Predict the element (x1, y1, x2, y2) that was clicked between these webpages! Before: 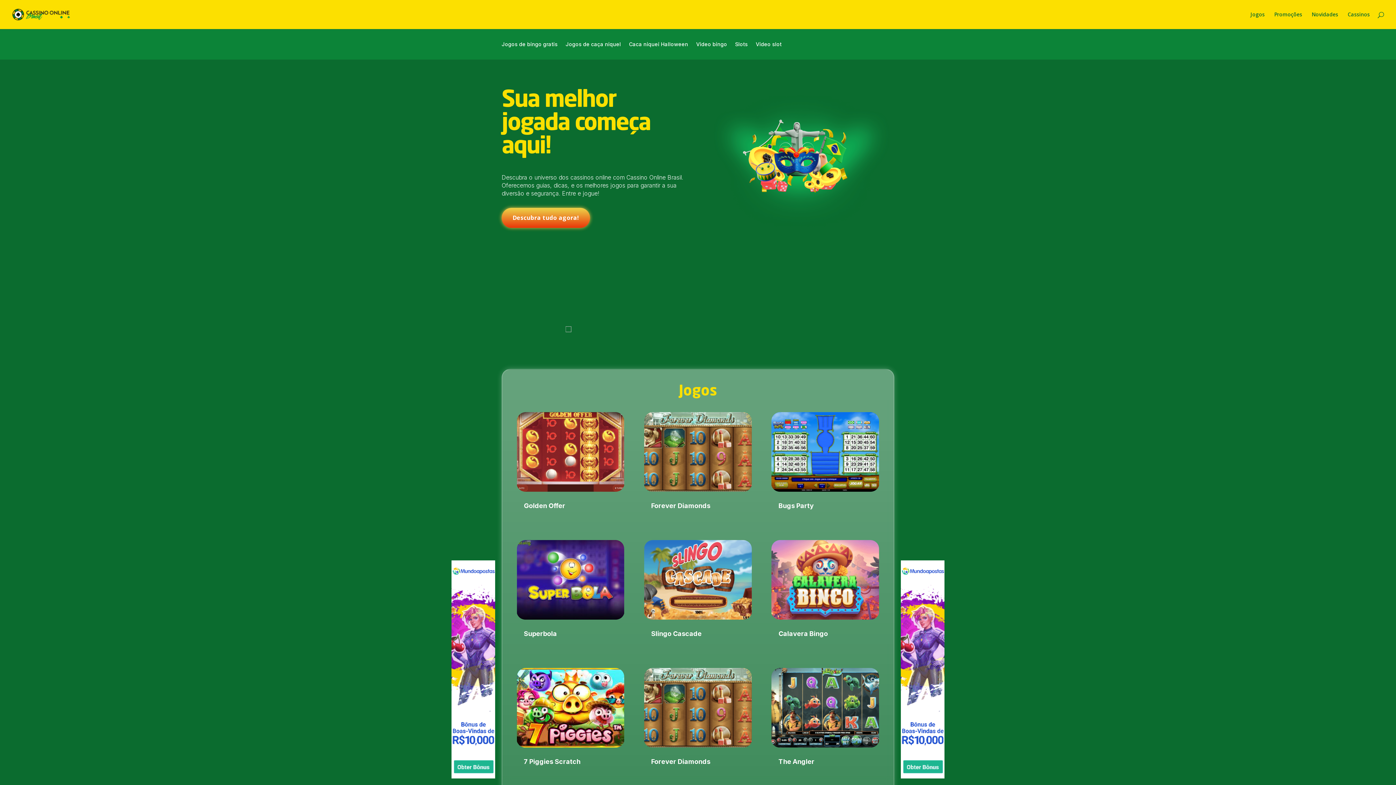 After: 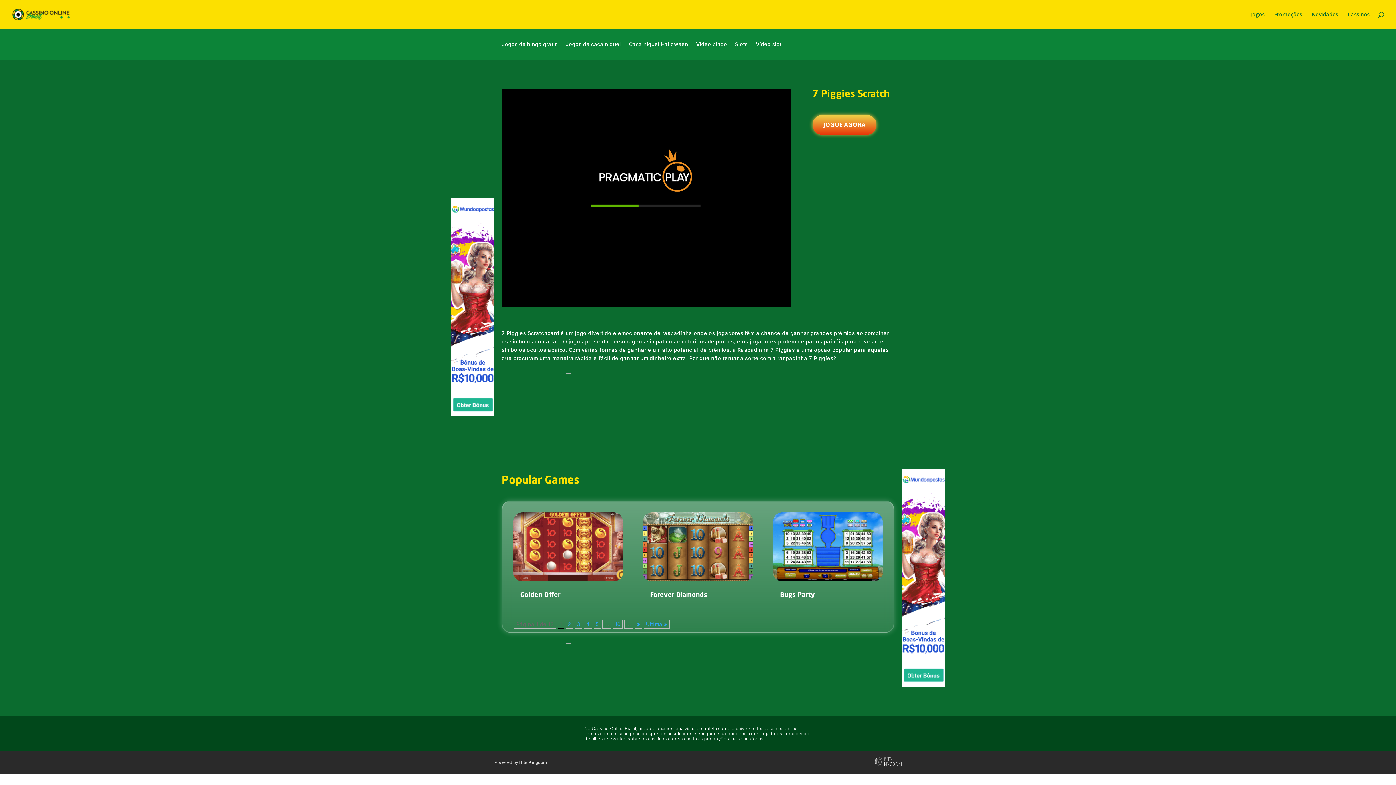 Action: bbox: (516, 667, 624, 747)